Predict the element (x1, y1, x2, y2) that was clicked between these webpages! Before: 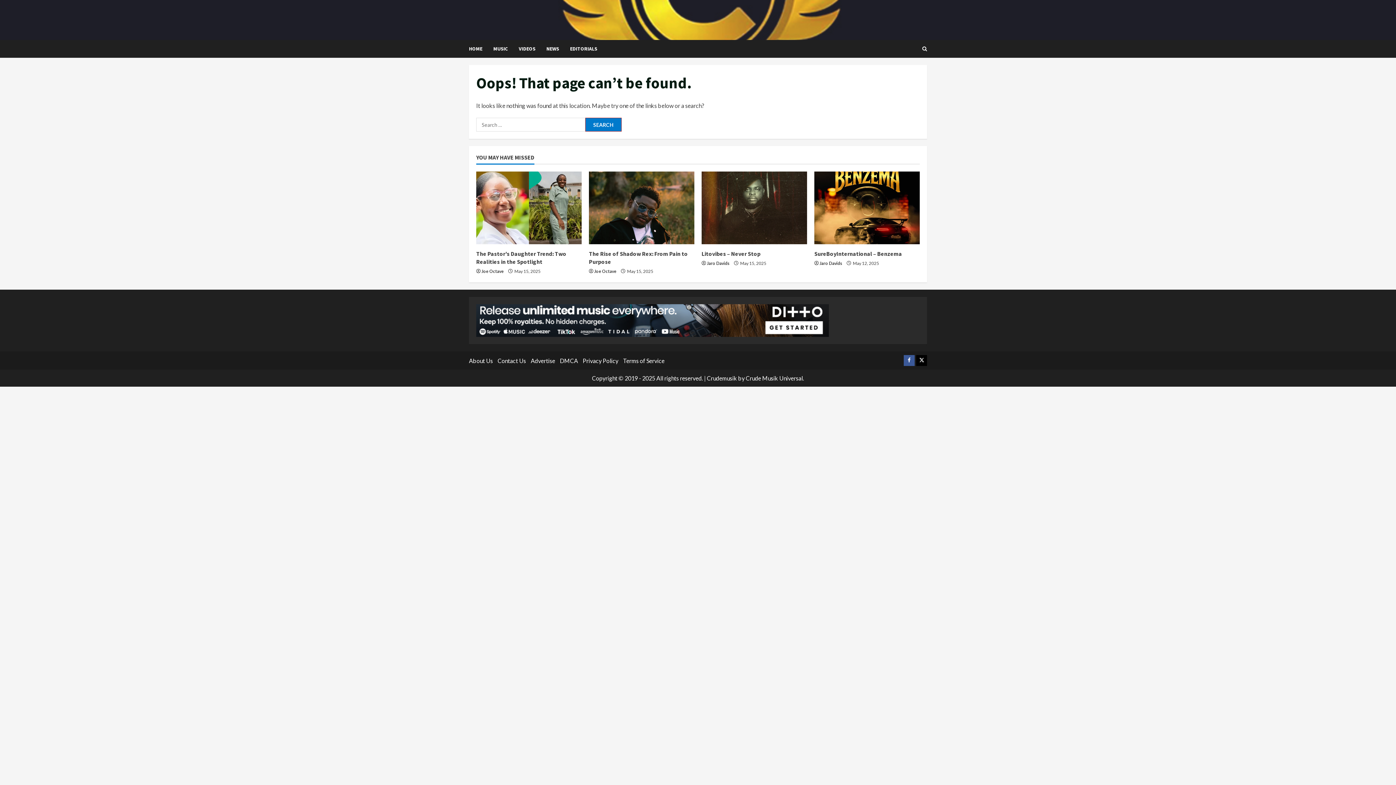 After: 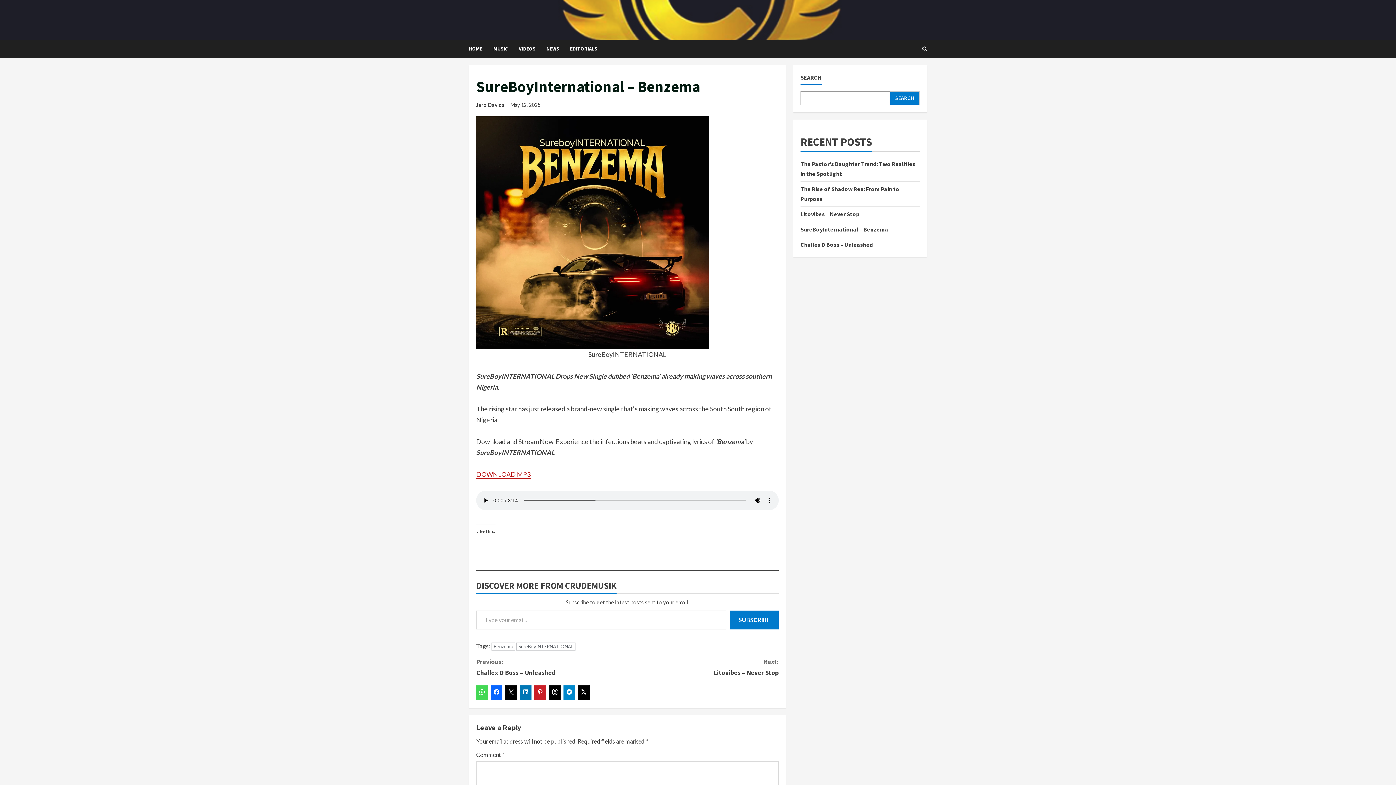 Action: label: SureBoyInternational – Benzema bbox: (814, 171, 920, 244)